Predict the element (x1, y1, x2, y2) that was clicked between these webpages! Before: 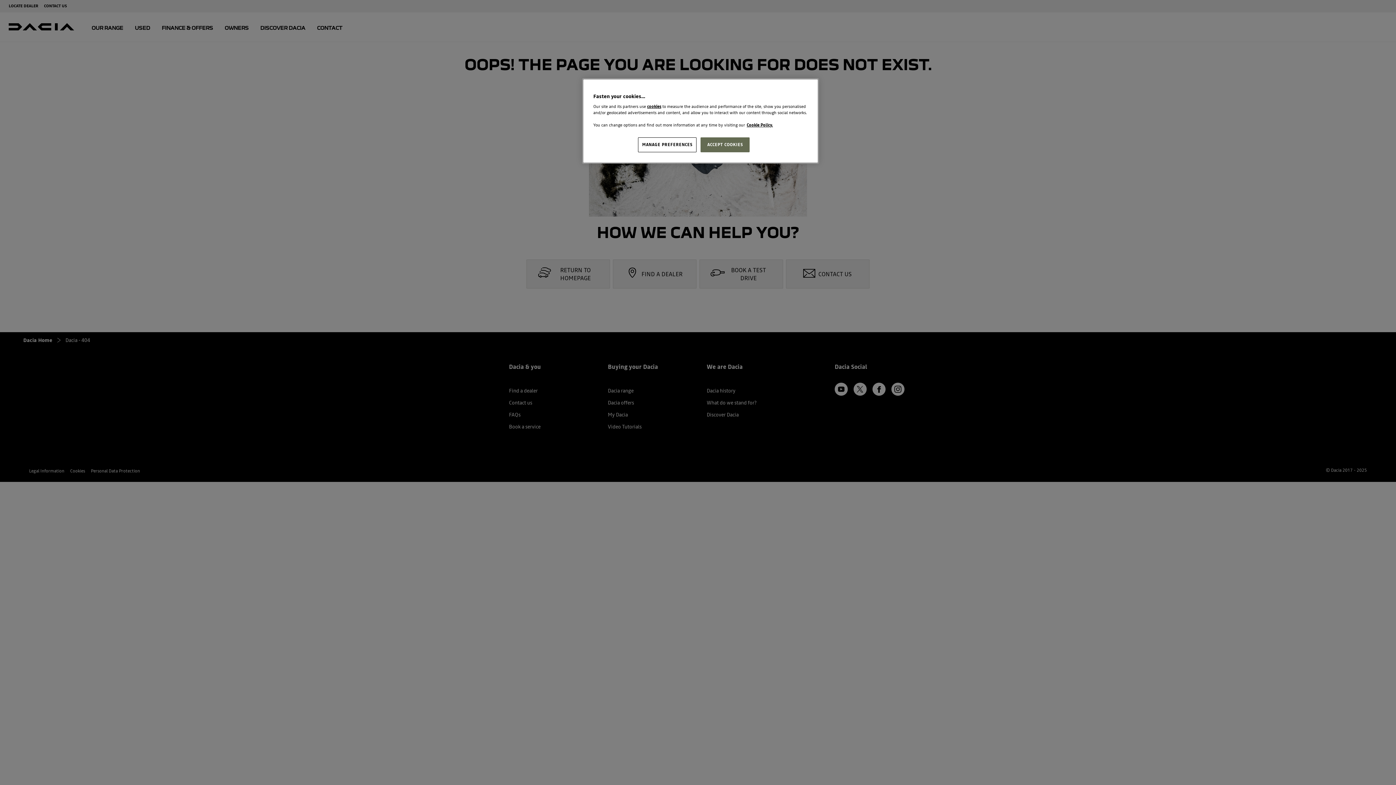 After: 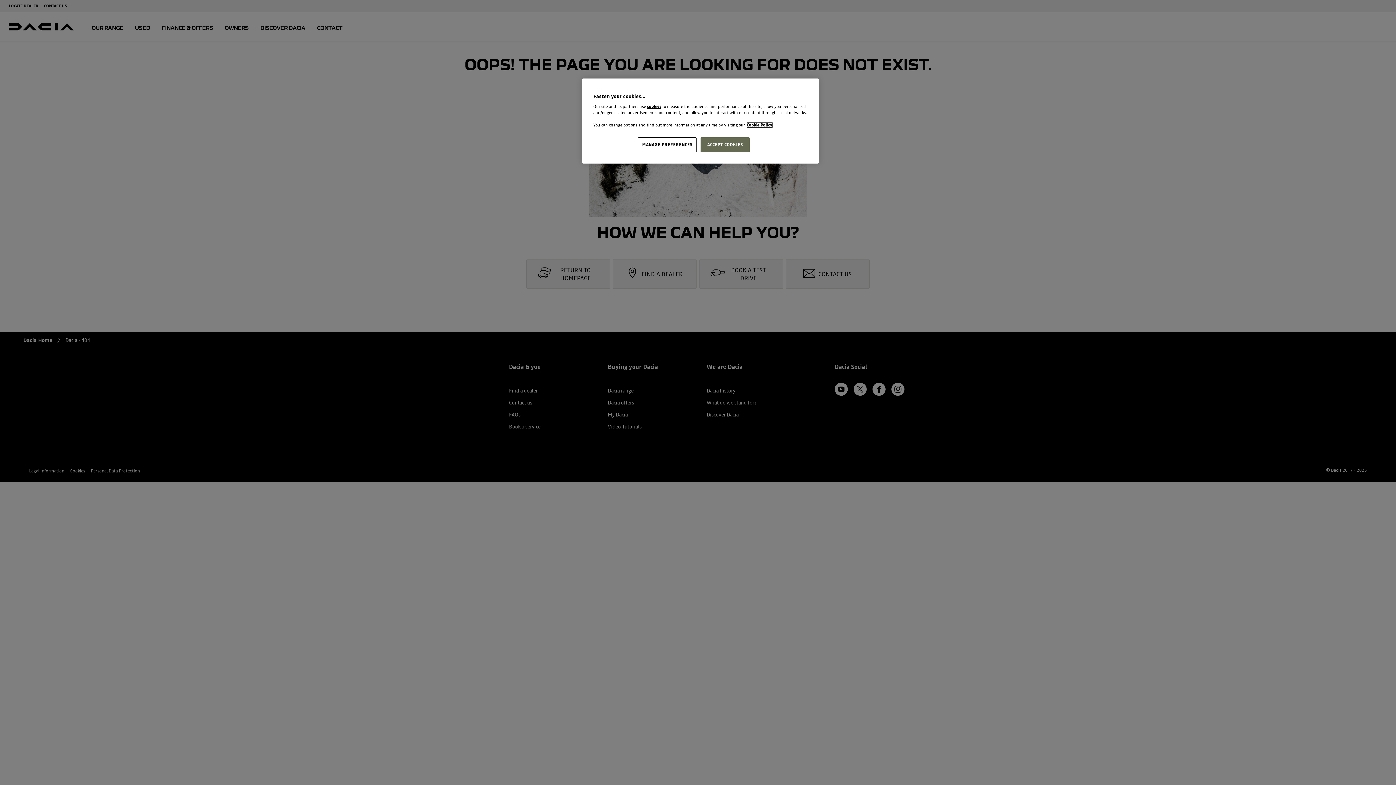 Action: label: More information about your privacy, opens in a new tab bbox: (746, 122, 773, 128)